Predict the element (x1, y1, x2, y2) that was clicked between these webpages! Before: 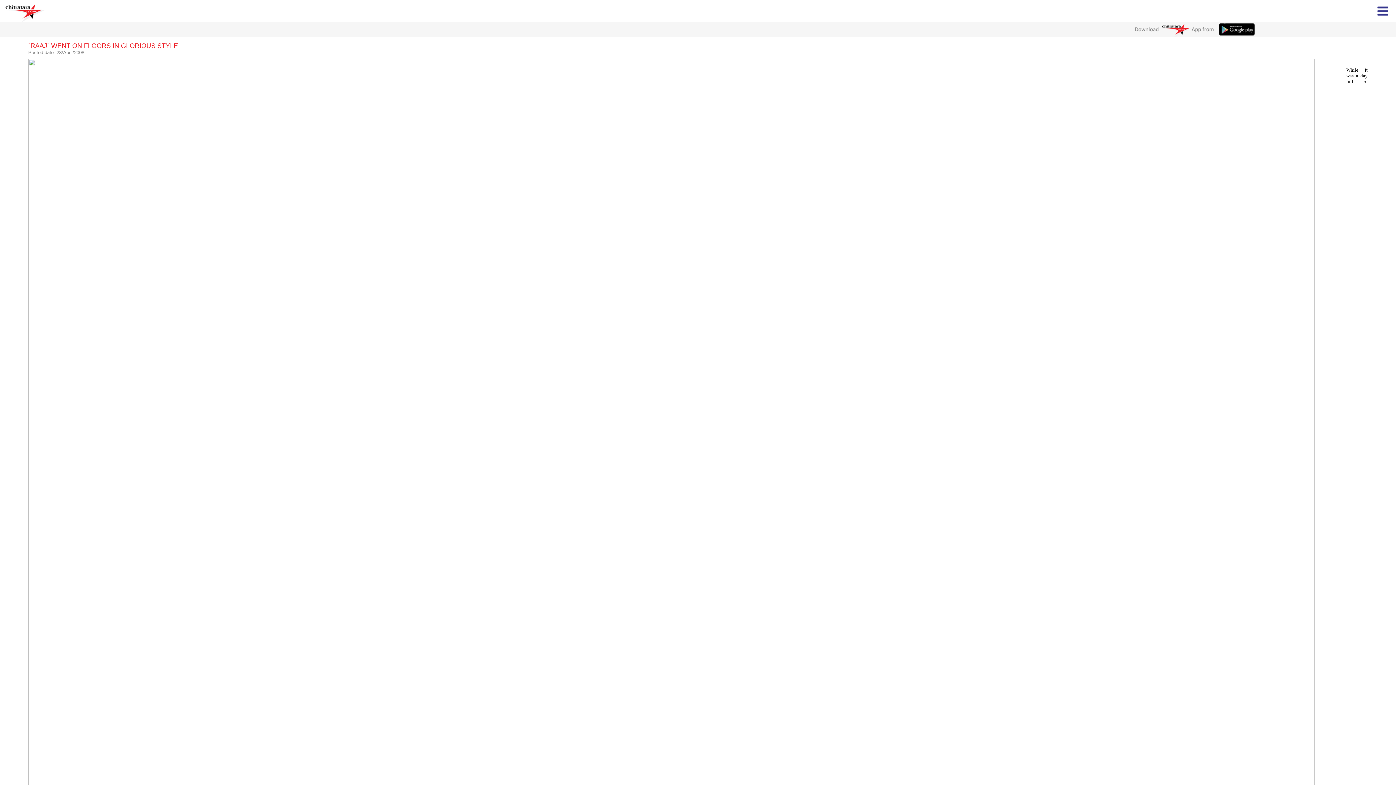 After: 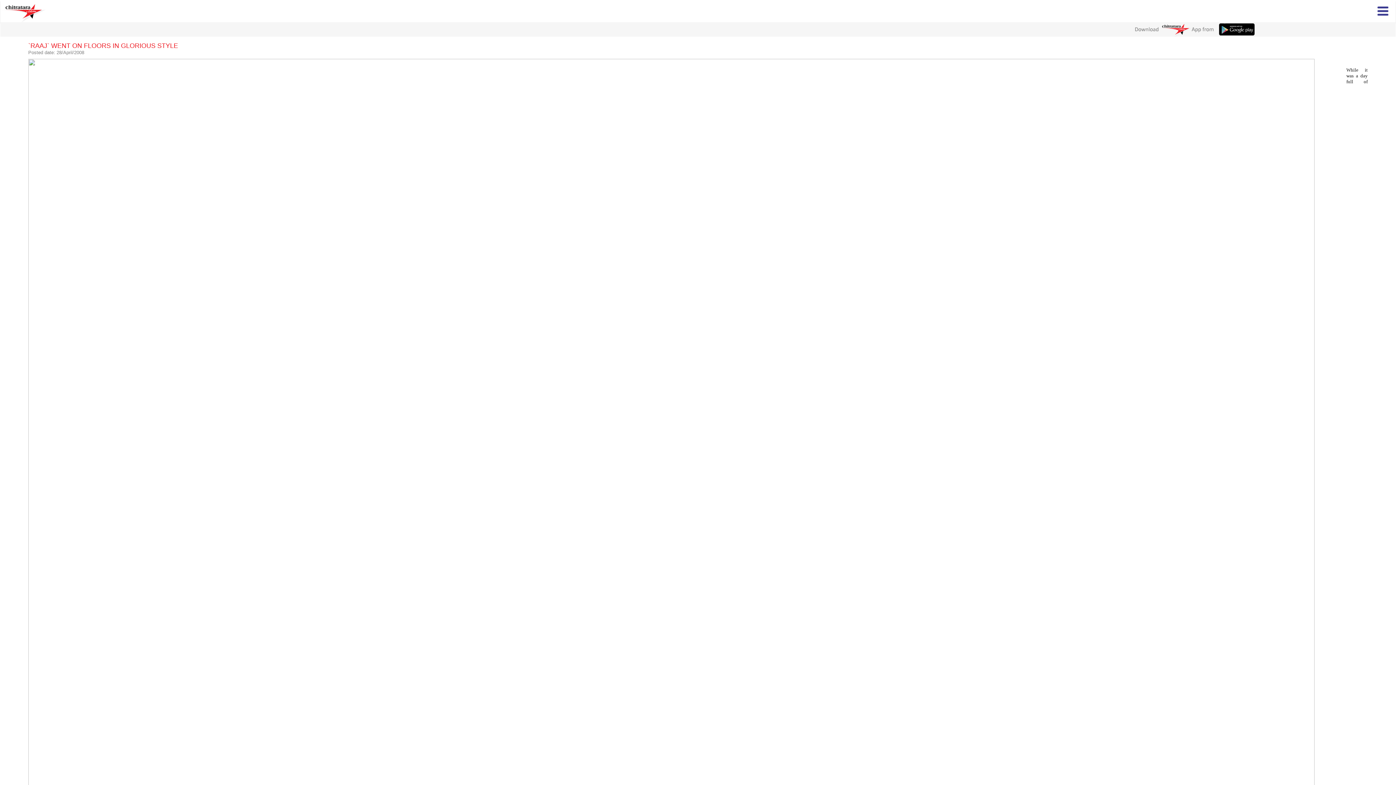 Action: bbox: (1113, 31, 1259, 37)